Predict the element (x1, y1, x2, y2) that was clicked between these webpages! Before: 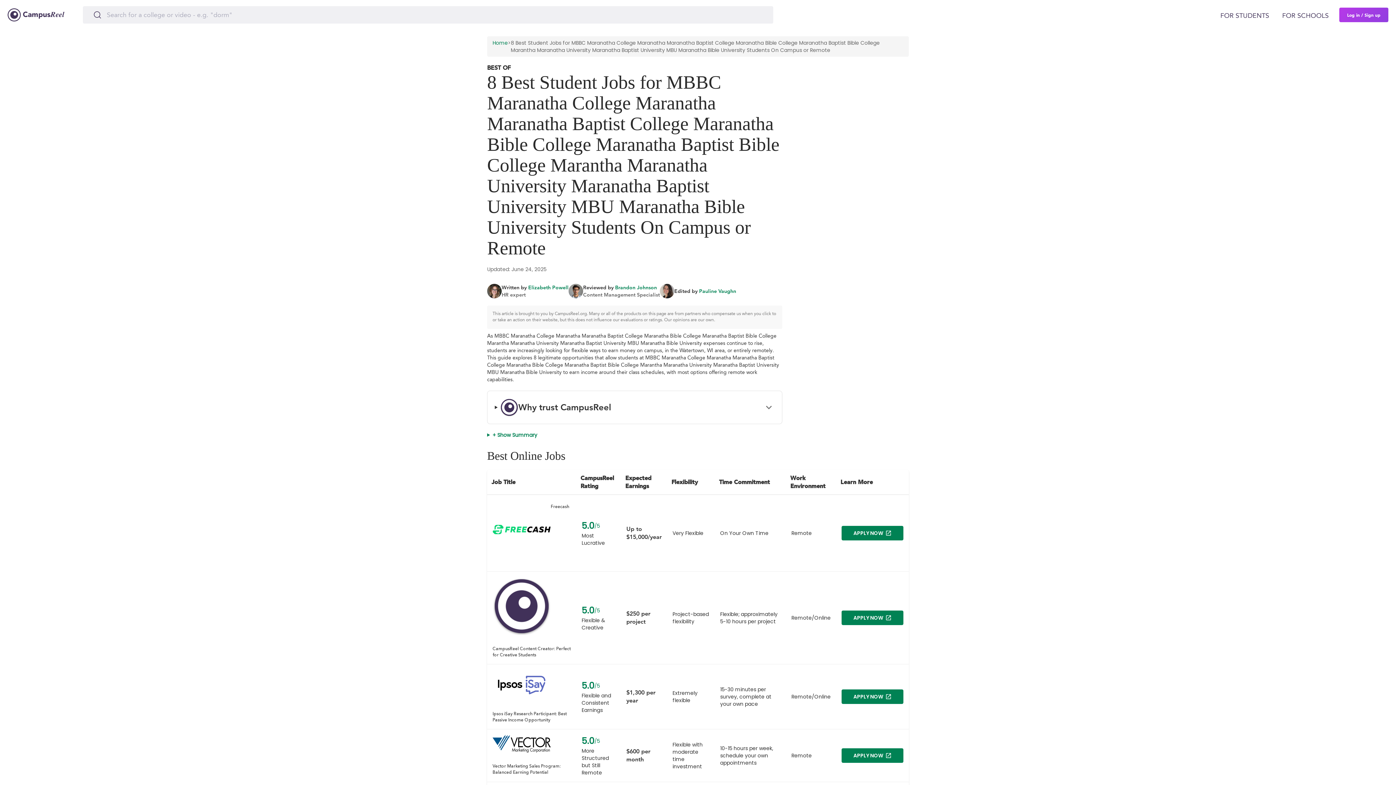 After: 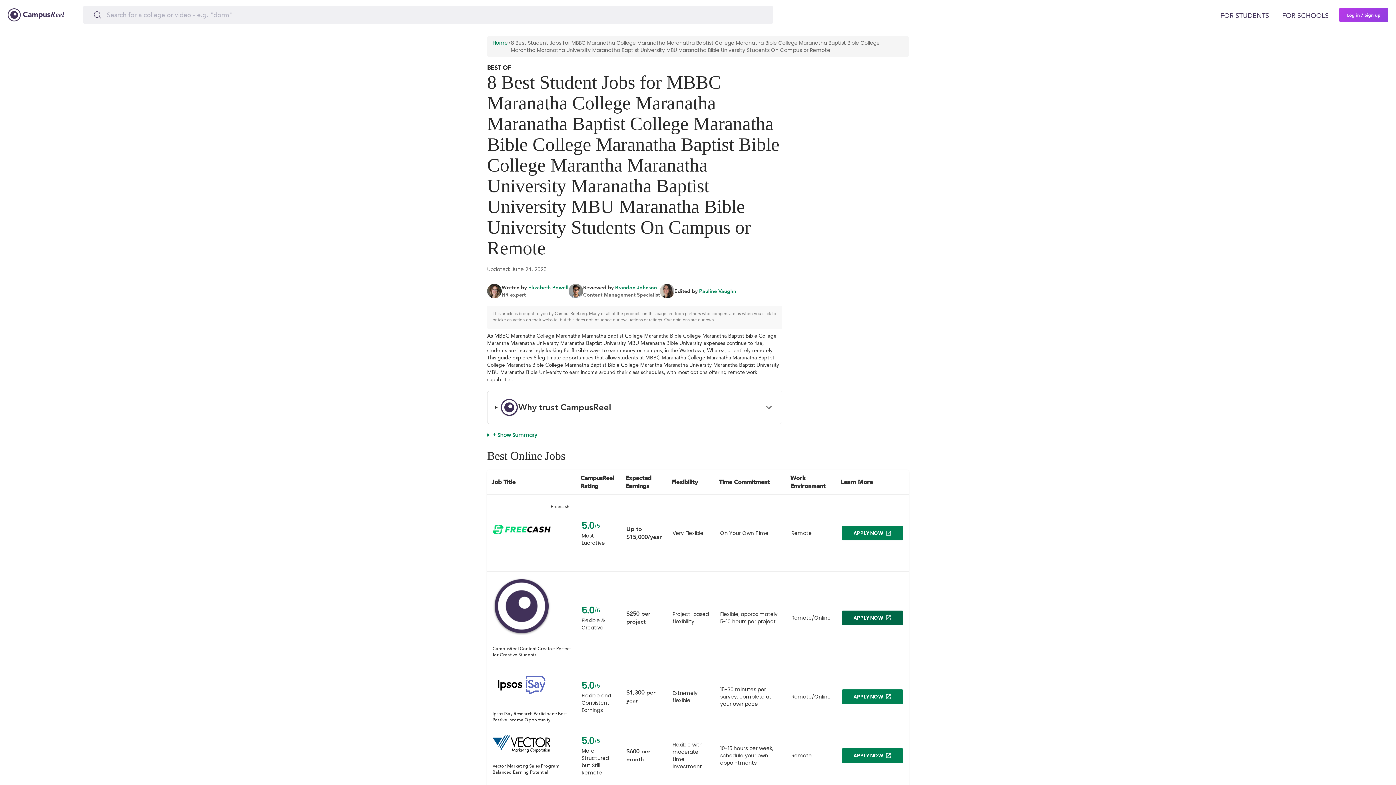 Action: bbox: (841, 610, 903, 625) label: APPLY NOW